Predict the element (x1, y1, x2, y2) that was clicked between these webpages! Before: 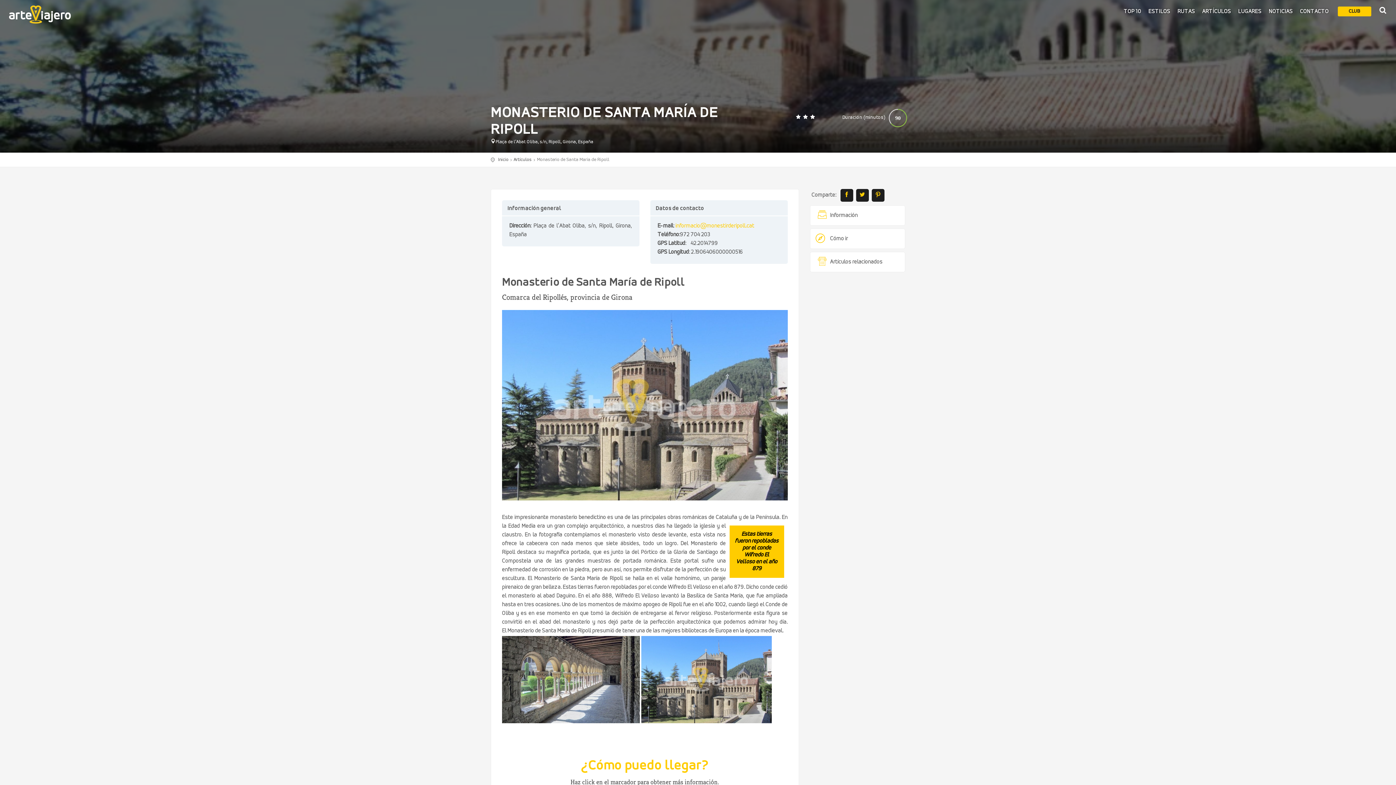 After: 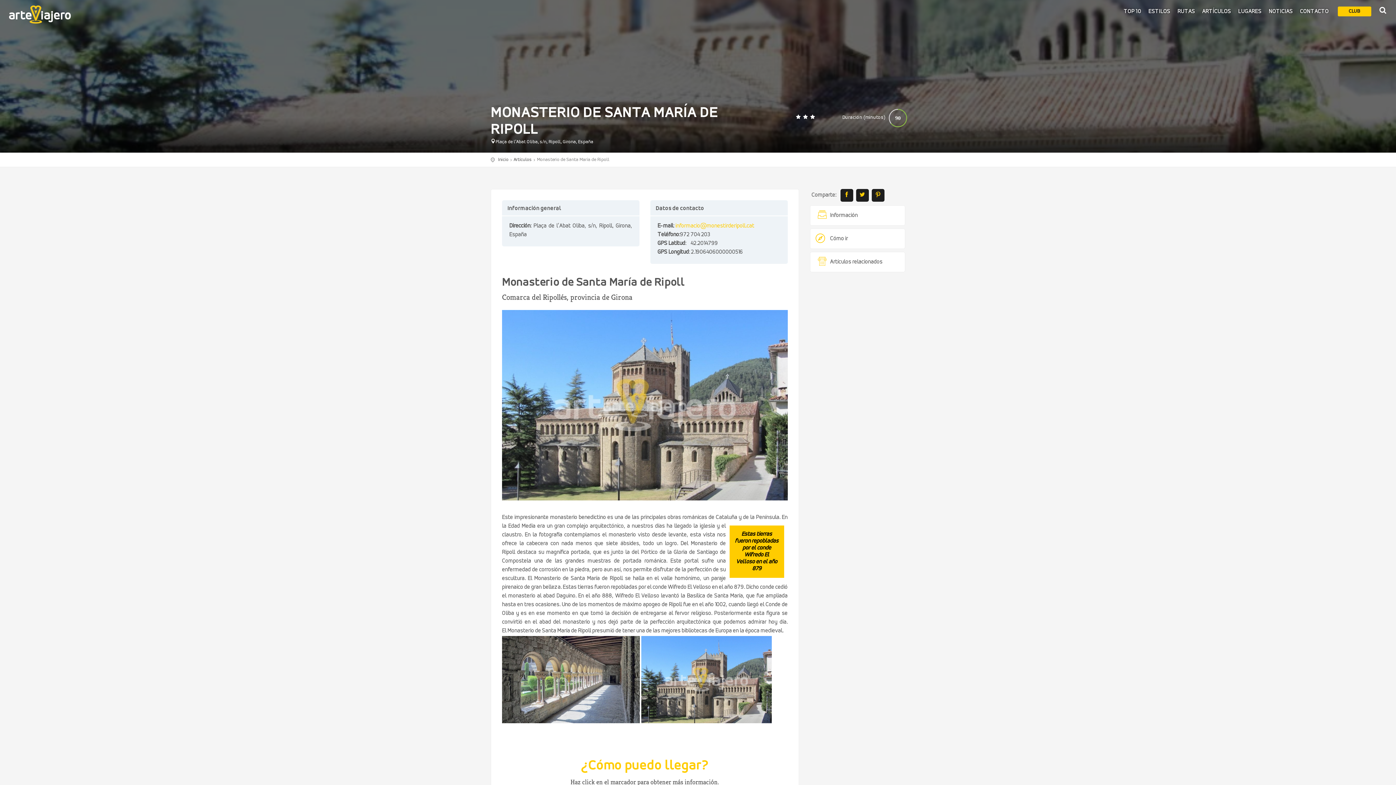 Action: bbox: (675, 223, 754, 229) label: informacio@monestirderipoll.cat